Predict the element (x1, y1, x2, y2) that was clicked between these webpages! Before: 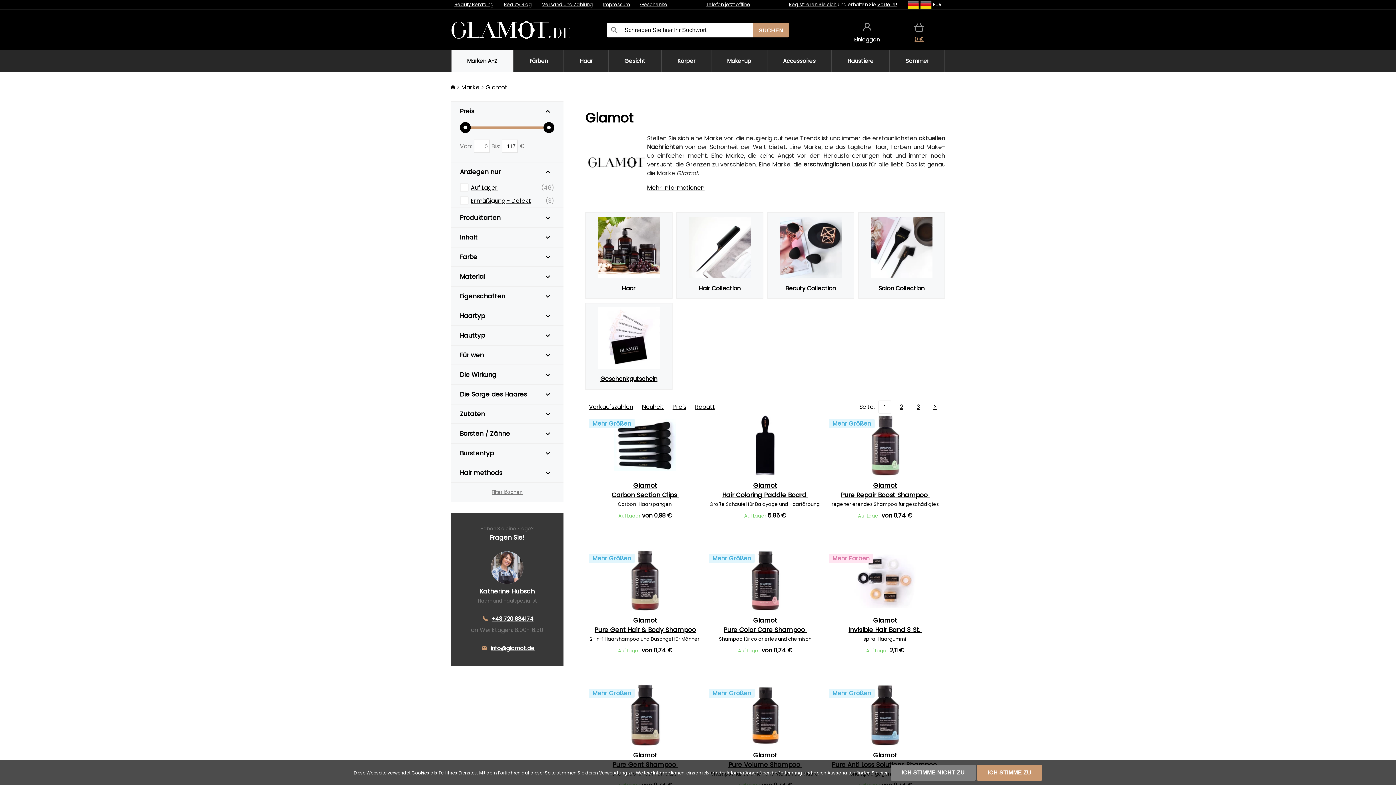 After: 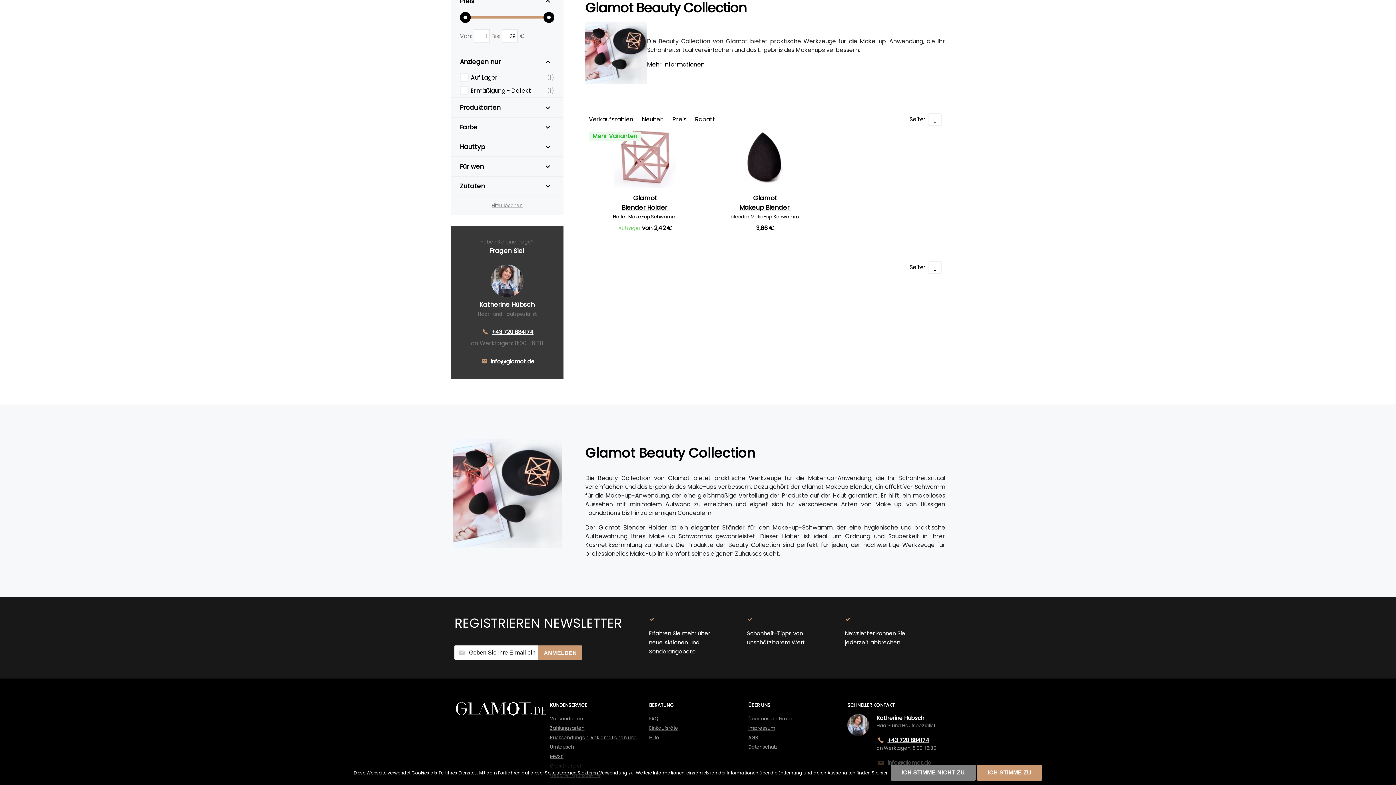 Action: label: Beauty Collection bbox: (767, 212, 854, 299)